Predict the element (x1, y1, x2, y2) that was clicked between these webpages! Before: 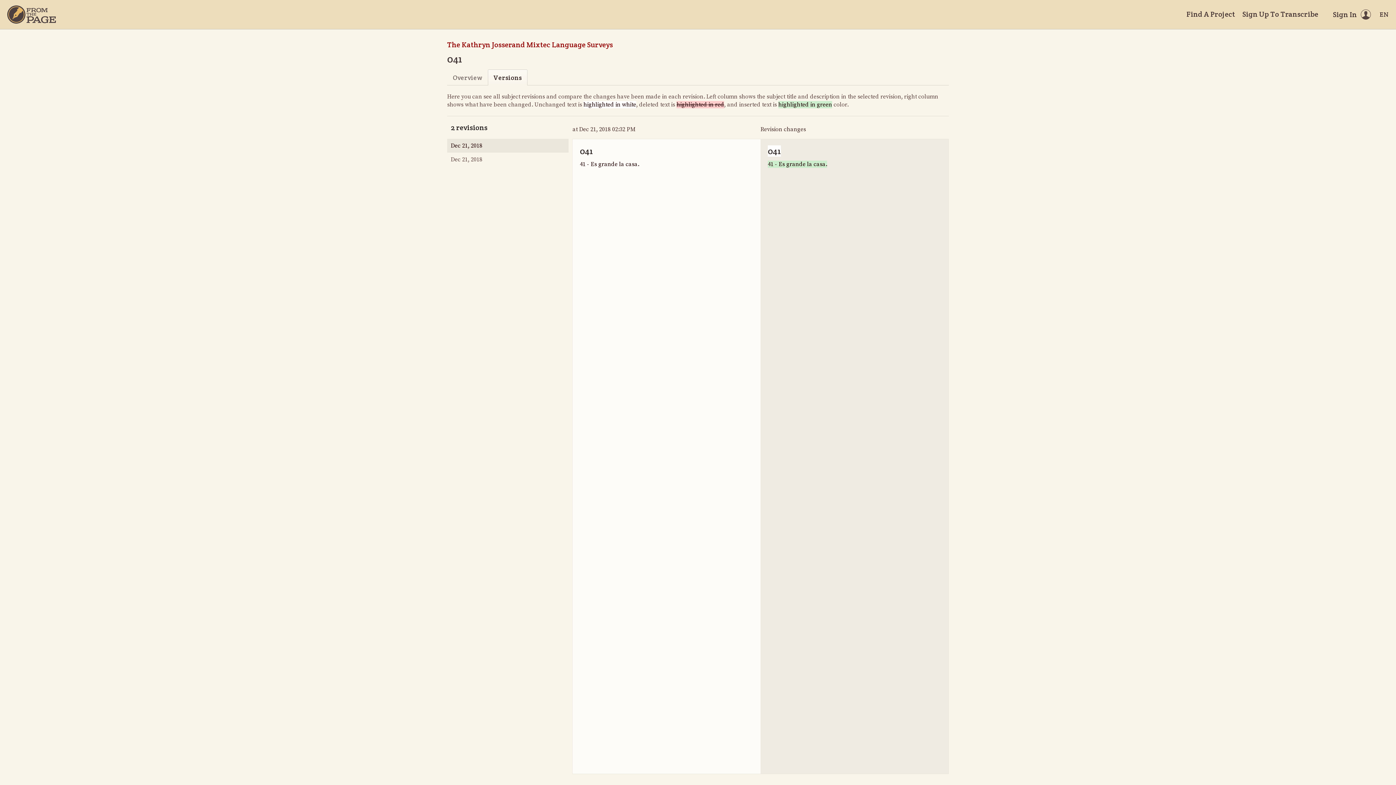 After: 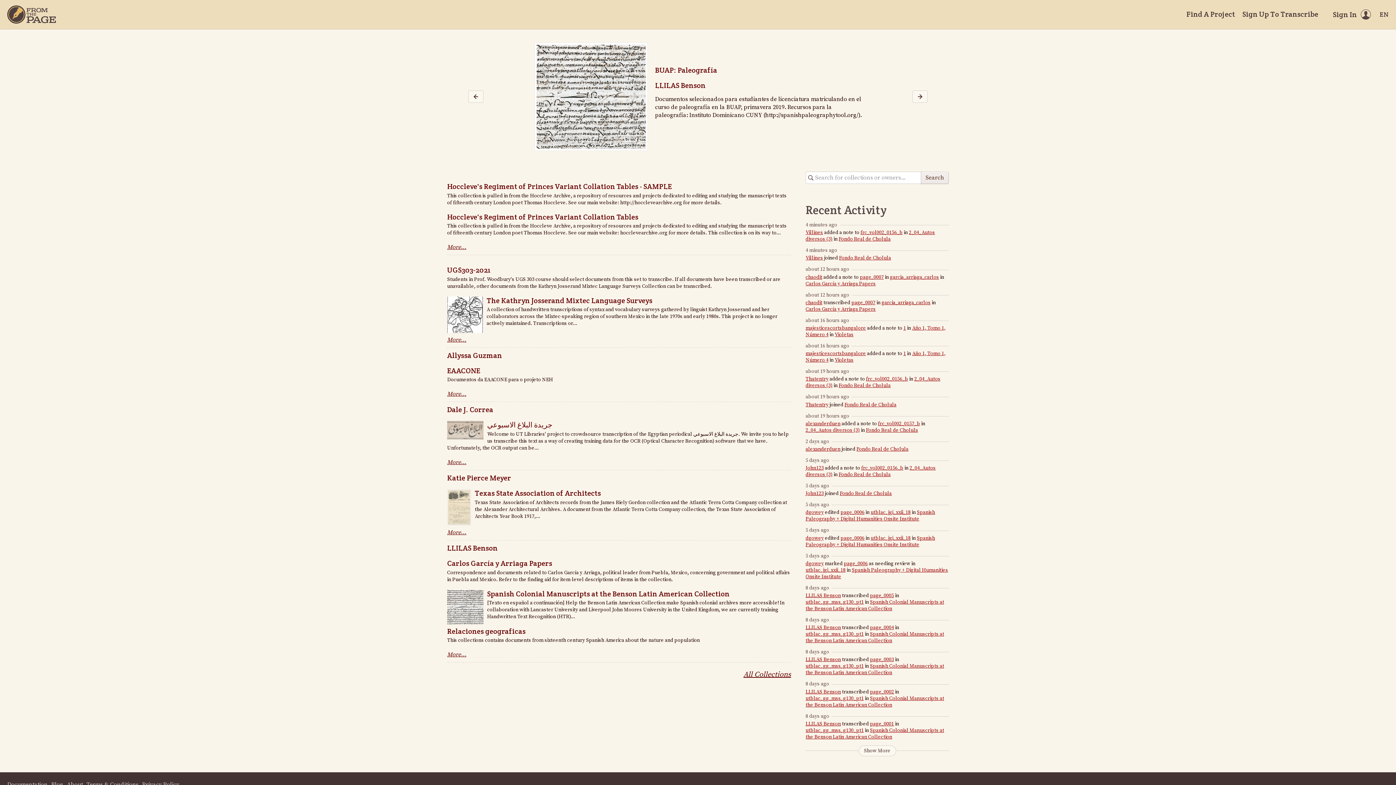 Action: bbox: (1186, 9, 1235, 19) label: Find A Project